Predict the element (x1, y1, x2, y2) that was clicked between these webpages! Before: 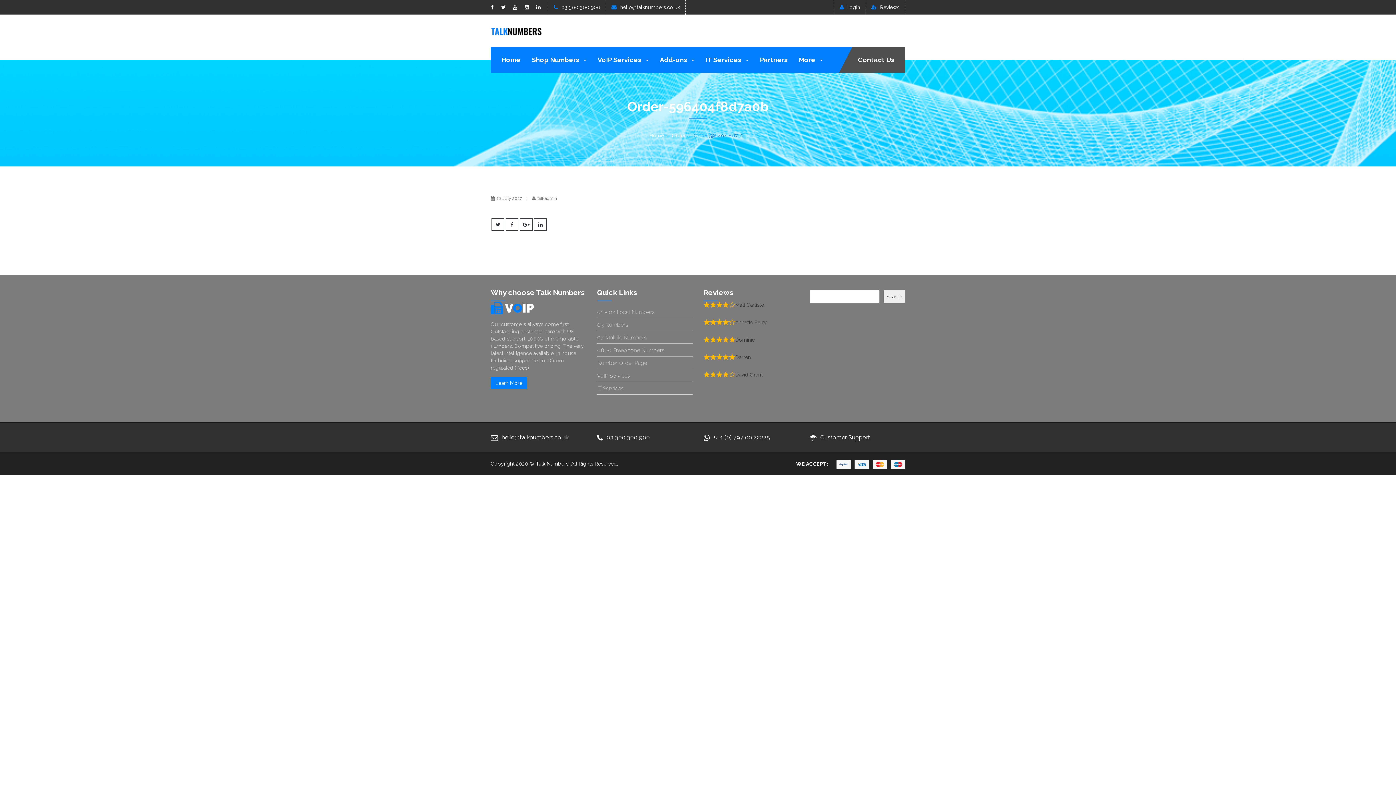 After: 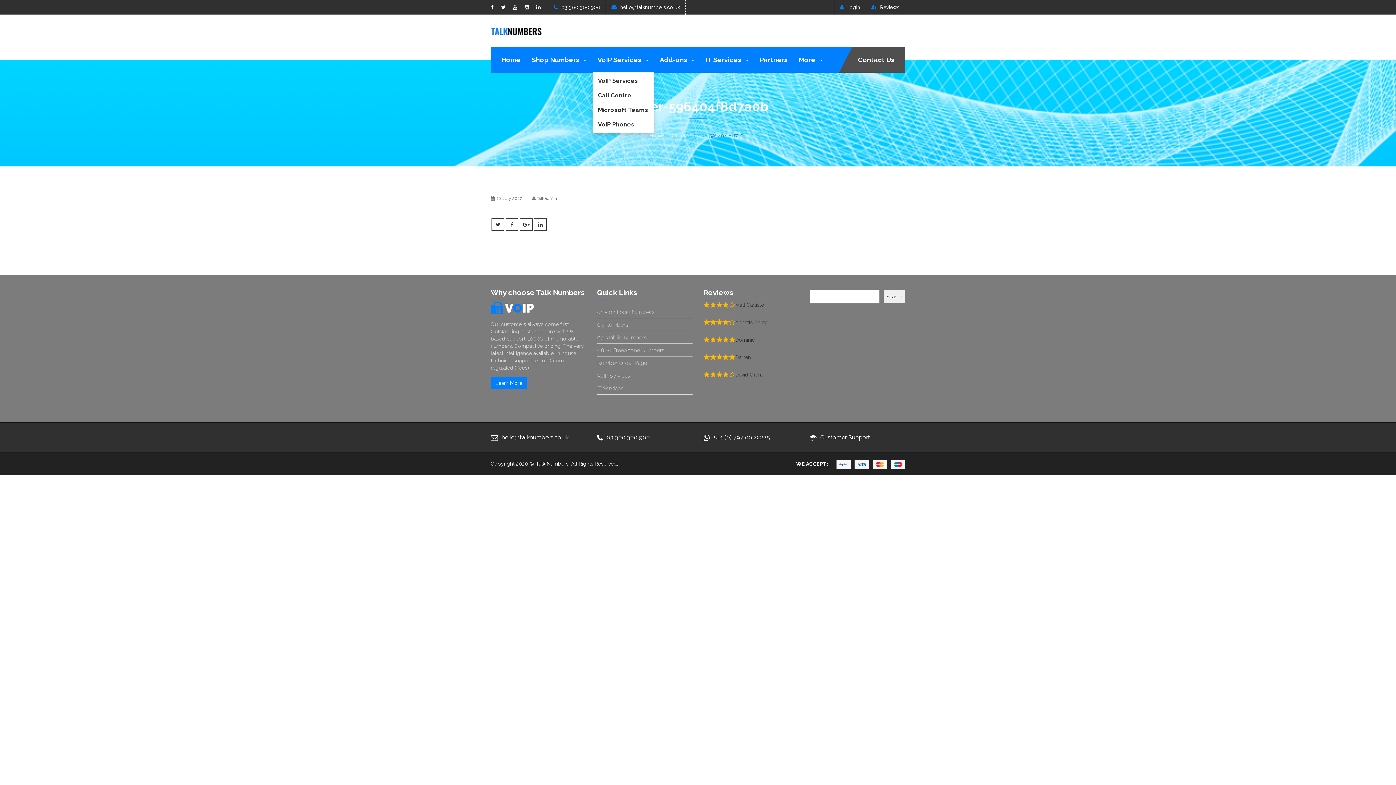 Action: label: VoIP Services  bbox: (592, 47, 653, 72)